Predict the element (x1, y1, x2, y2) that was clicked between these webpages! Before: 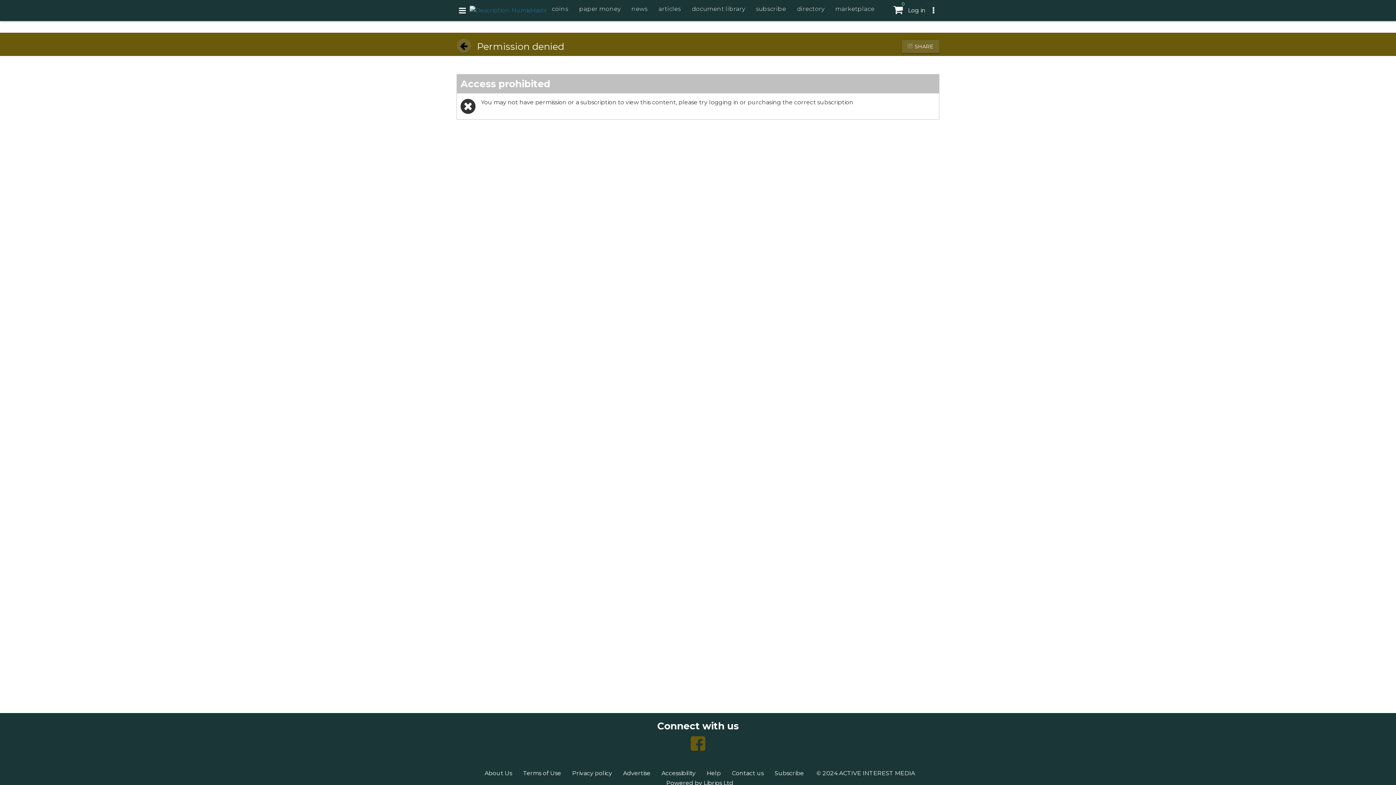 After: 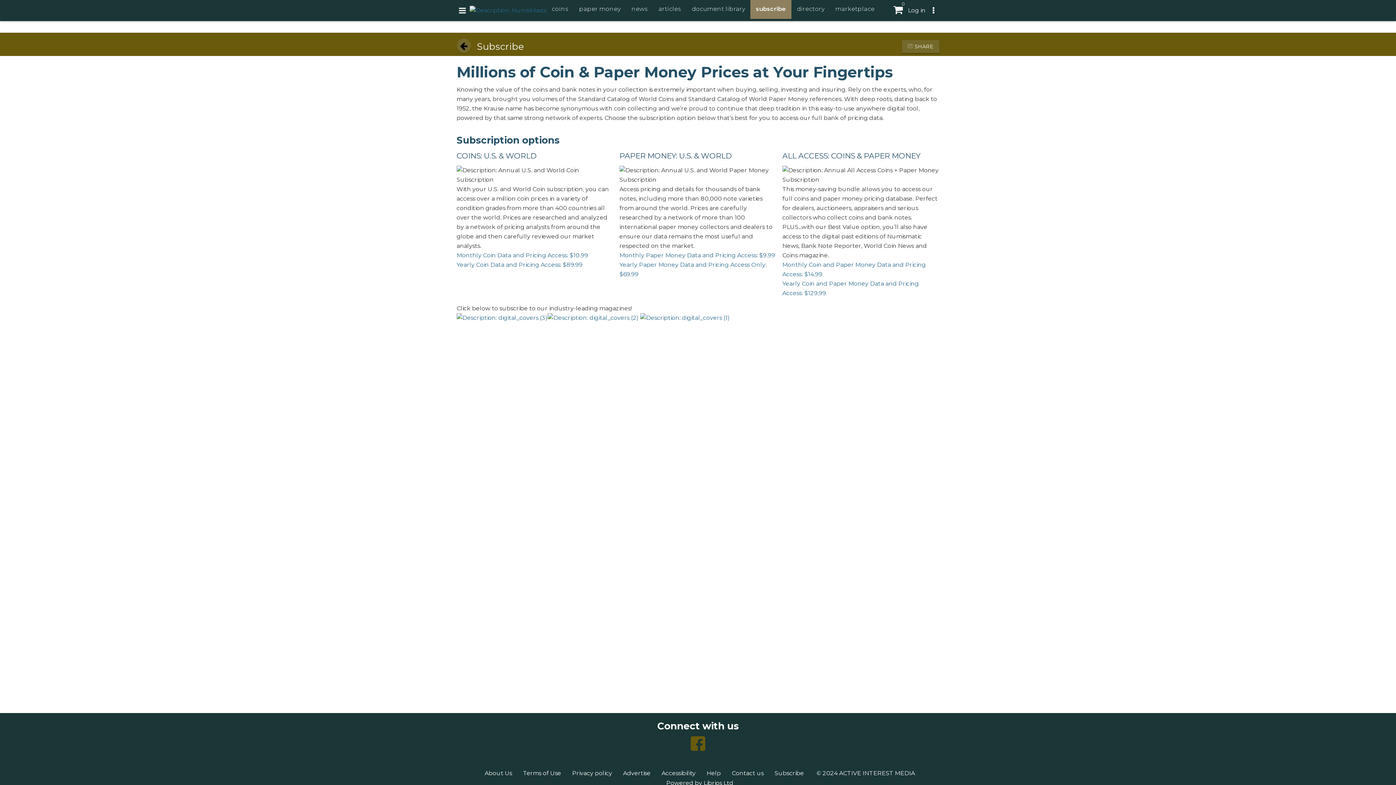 Action: bbox: (750, 0, 791, 18) label: subscribe